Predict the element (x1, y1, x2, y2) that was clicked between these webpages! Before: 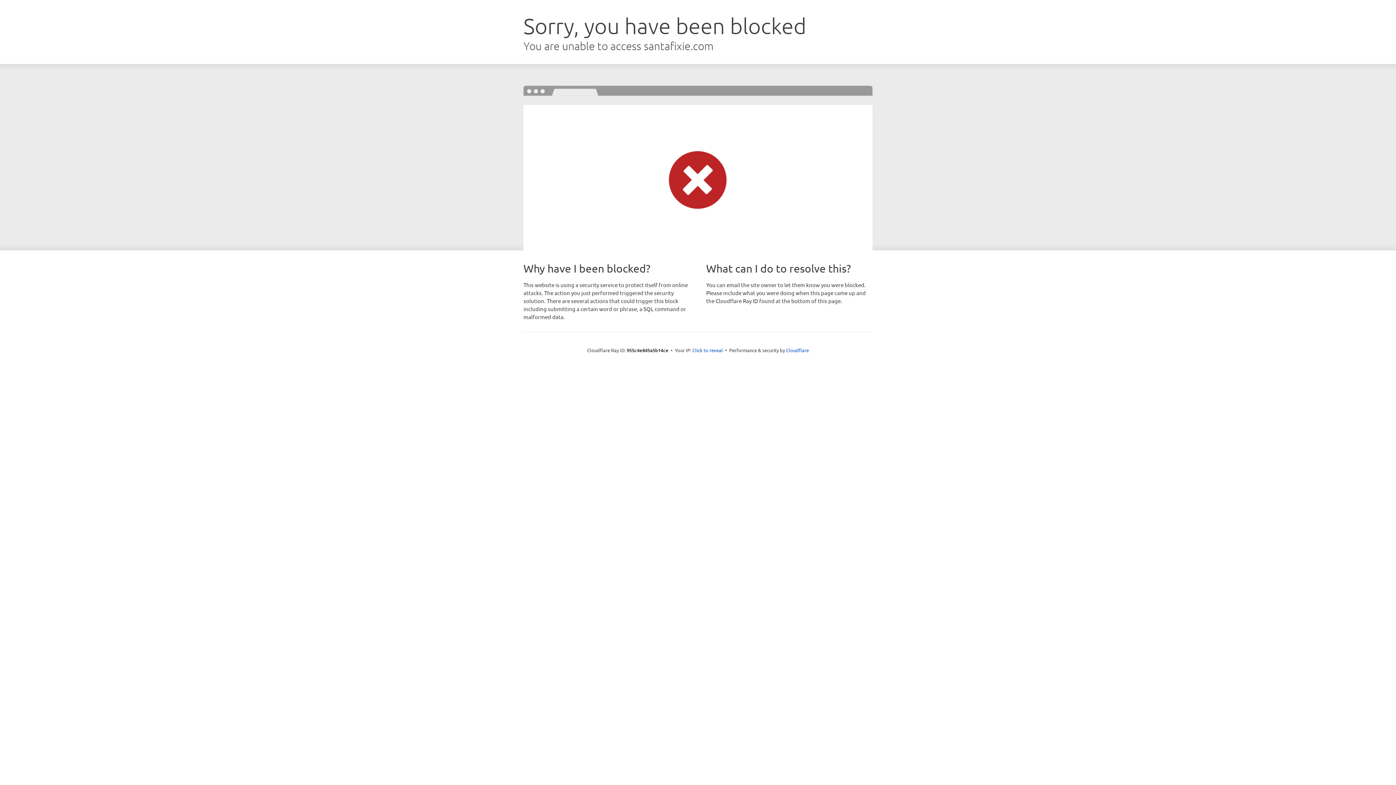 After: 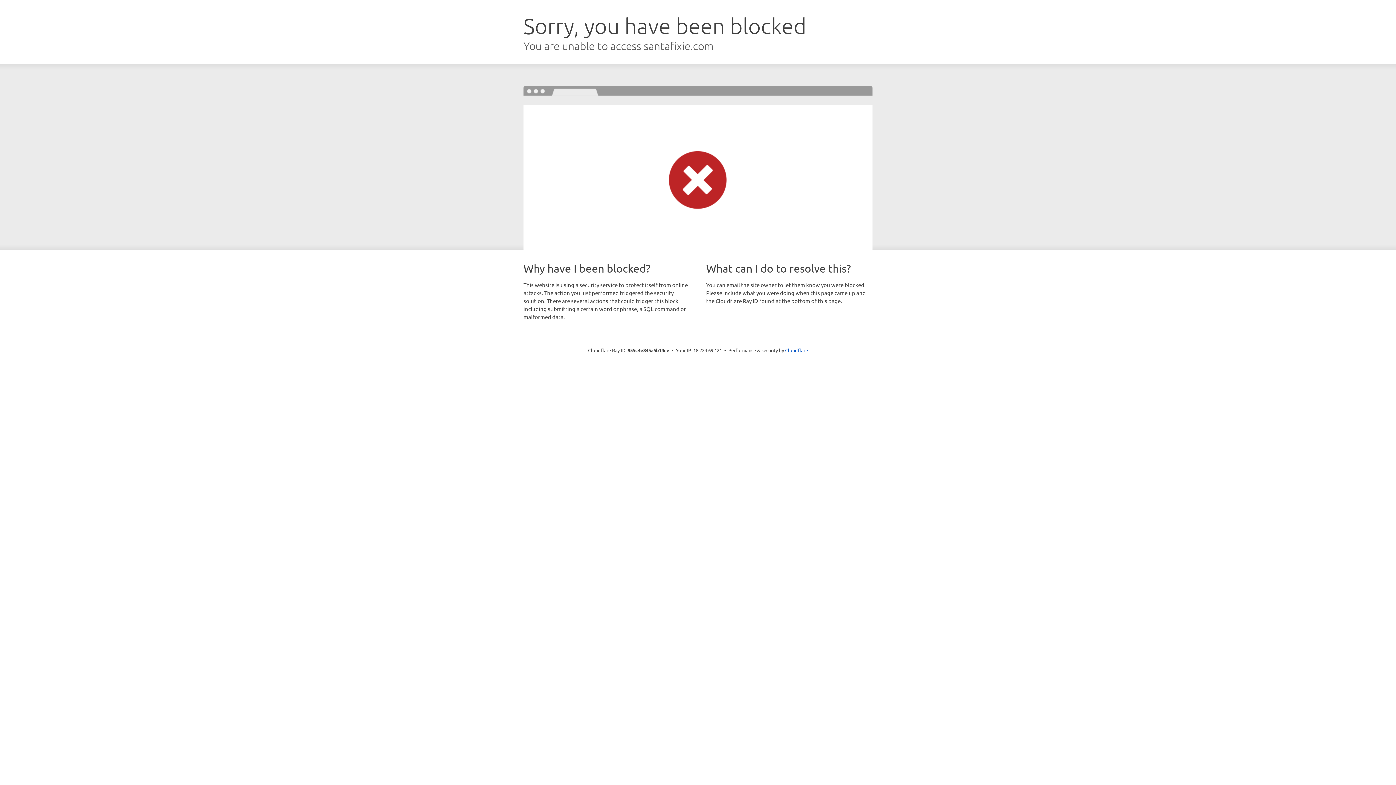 Action: label: Click to reveal bbox: (692, 346, 723, 353)